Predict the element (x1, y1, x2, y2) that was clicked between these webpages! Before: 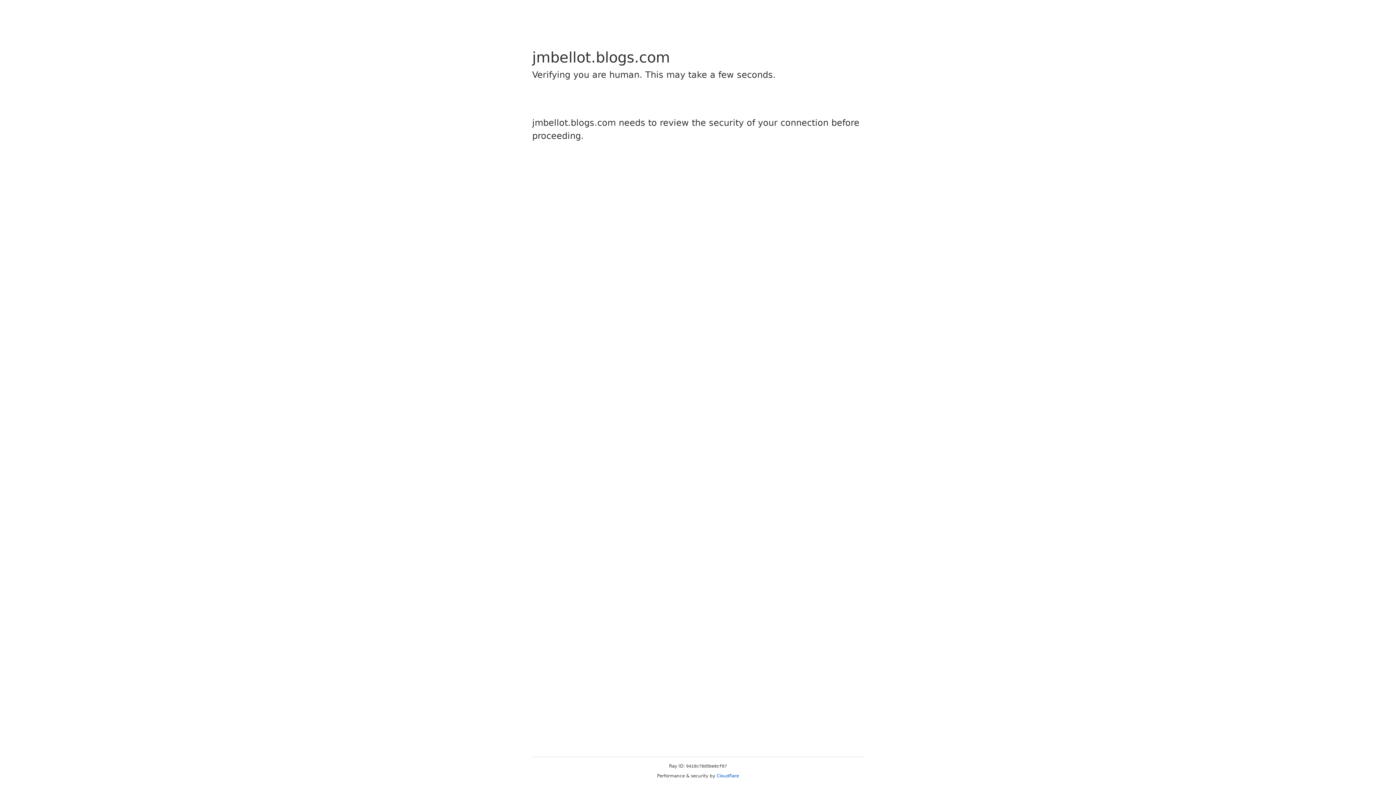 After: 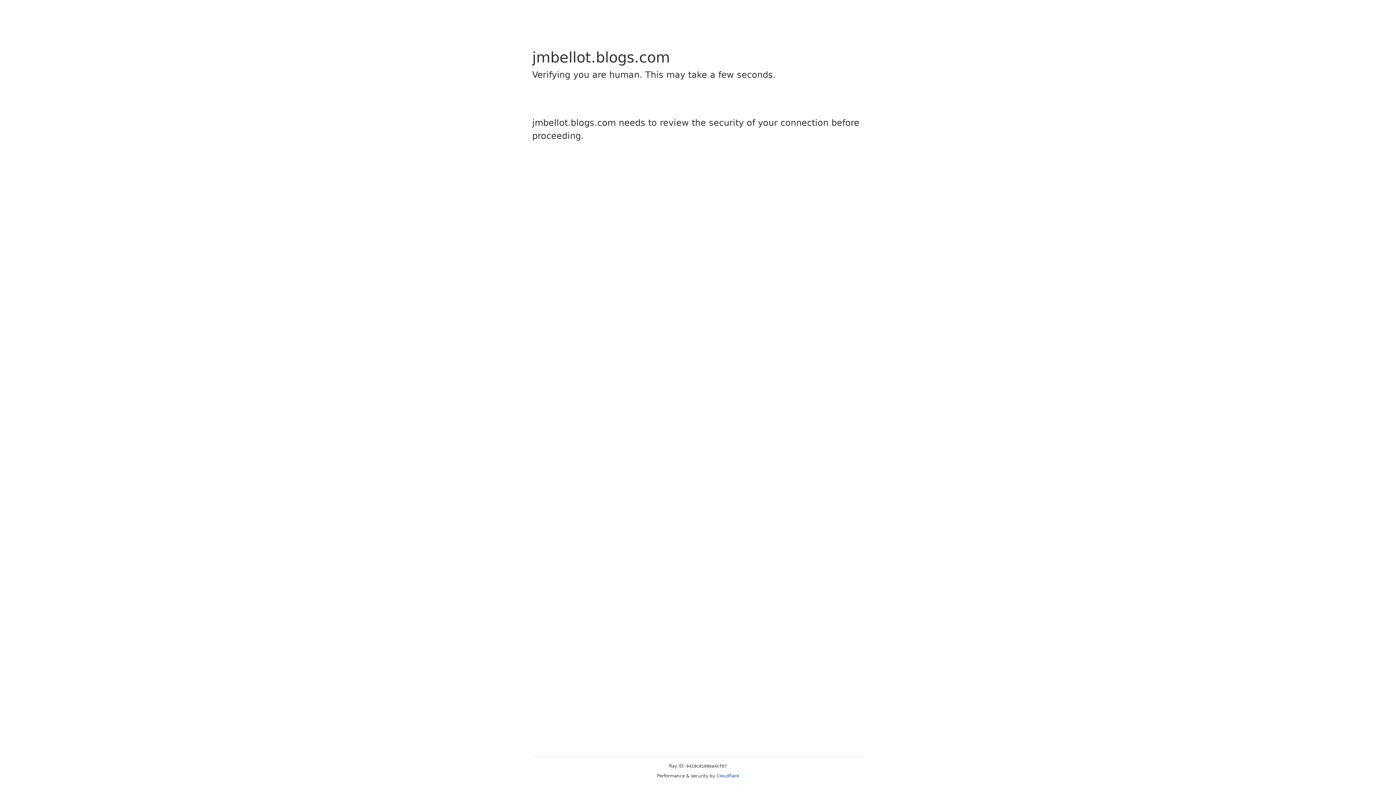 Action: bbox: (716, 773, 739, 778) label: Cloudflare